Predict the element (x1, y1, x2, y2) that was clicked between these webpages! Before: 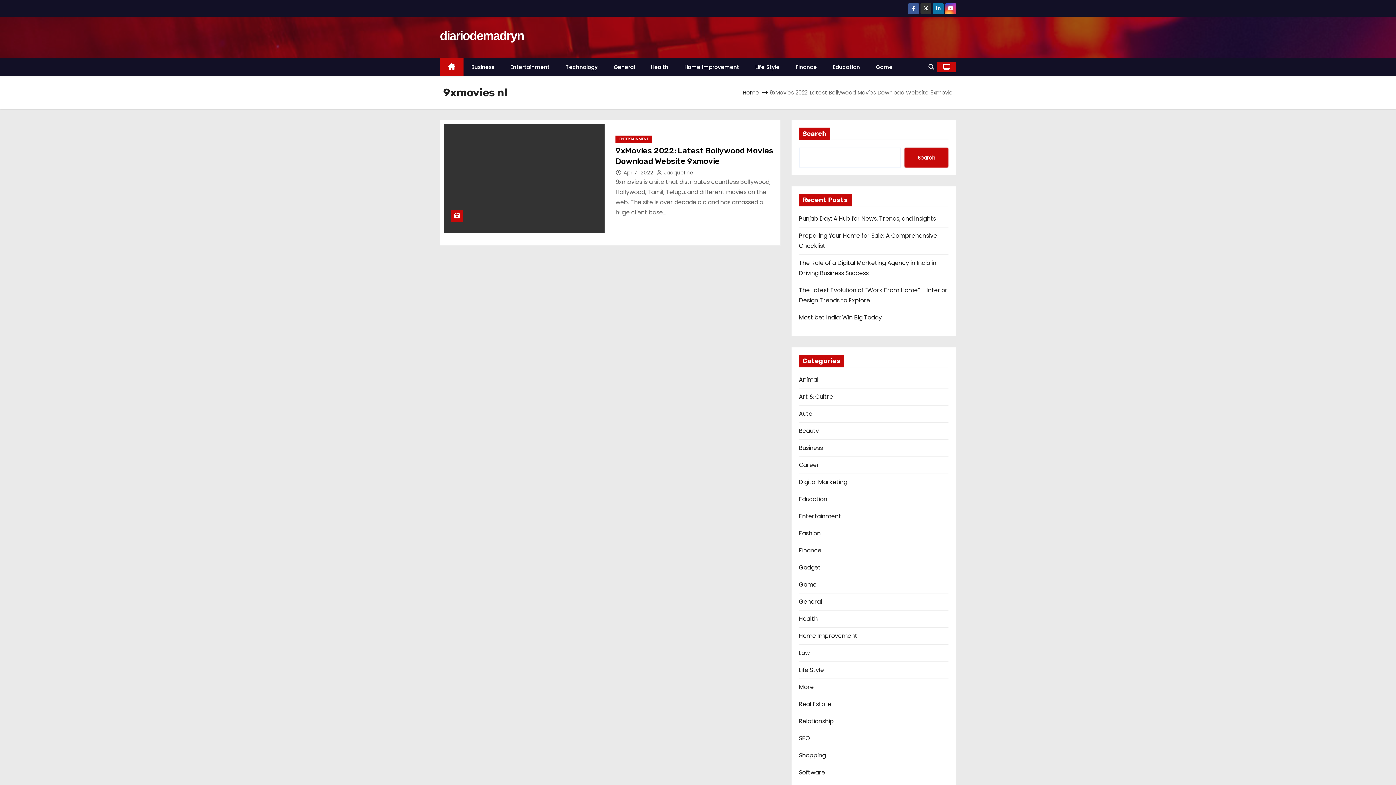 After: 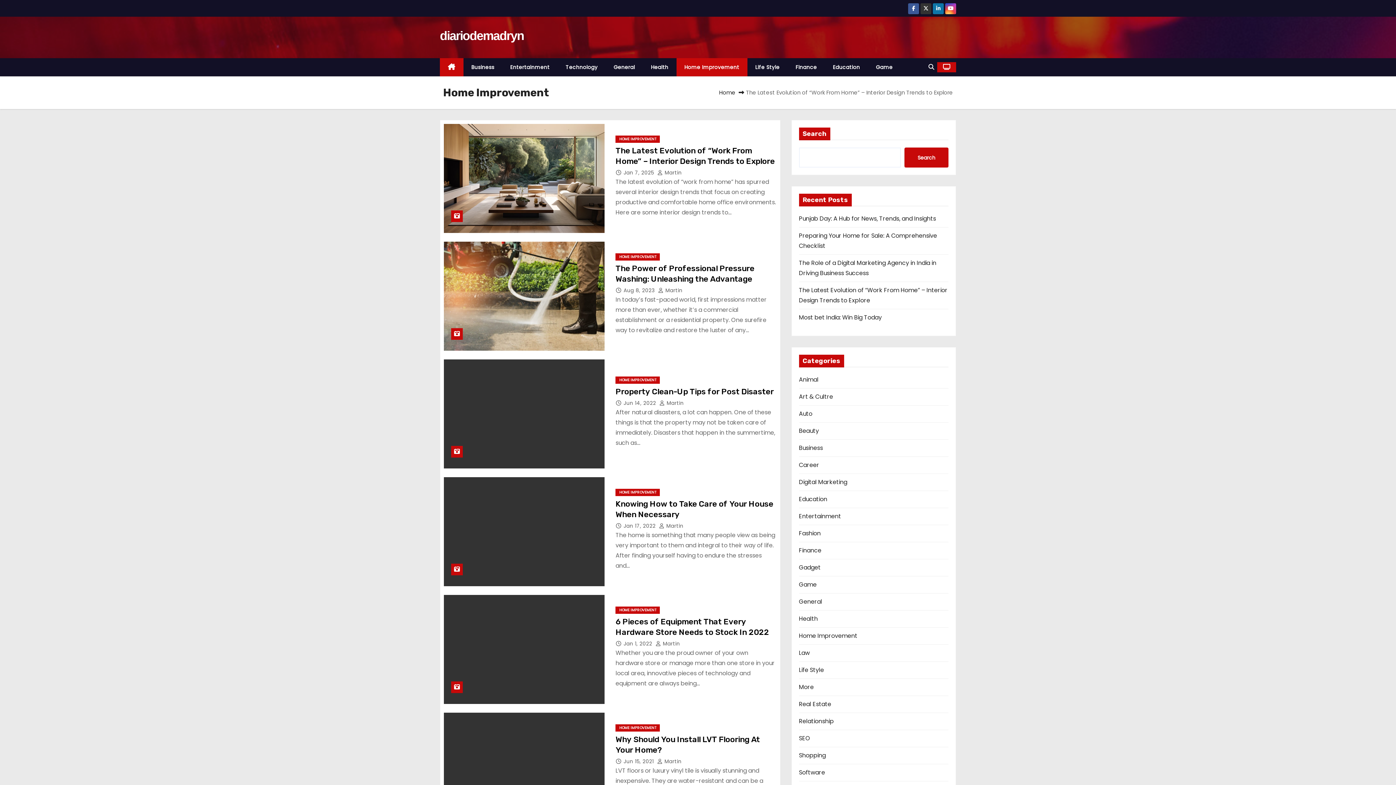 Action: bbox: (676, 58, 747, 76) label: Home Improvement